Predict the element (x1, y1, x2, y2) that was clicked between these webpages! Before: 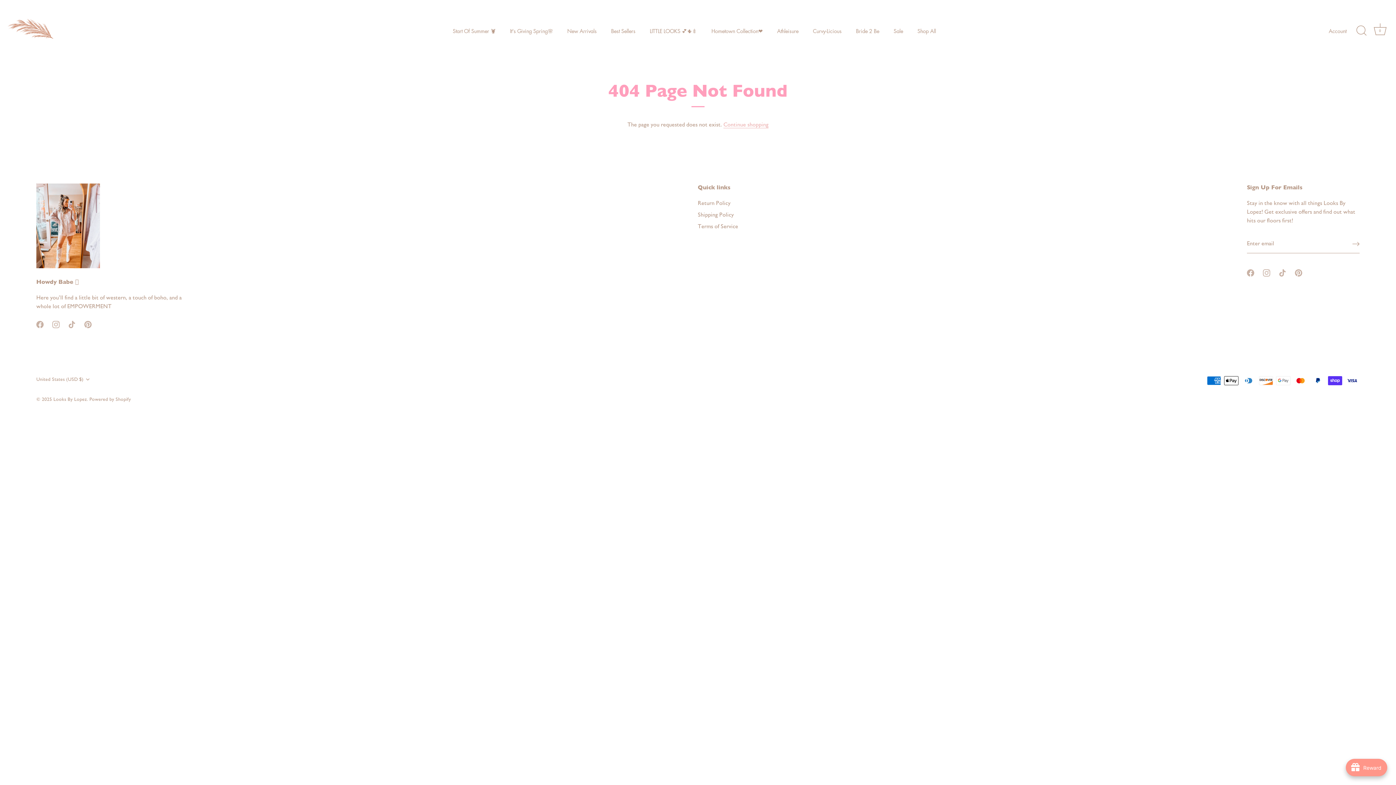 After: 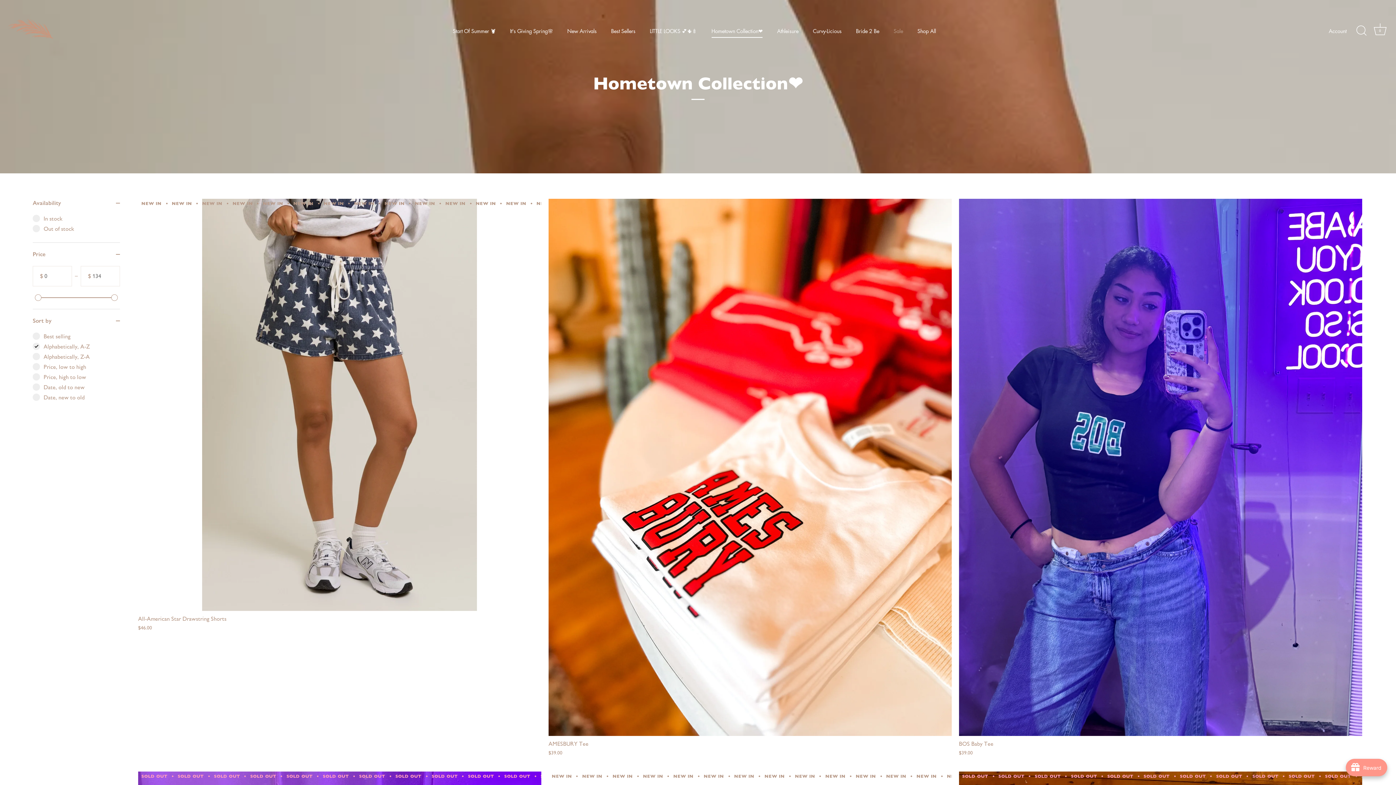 Action: bbox: (705, 23, 769, 37) label: Hometown Collection❤️